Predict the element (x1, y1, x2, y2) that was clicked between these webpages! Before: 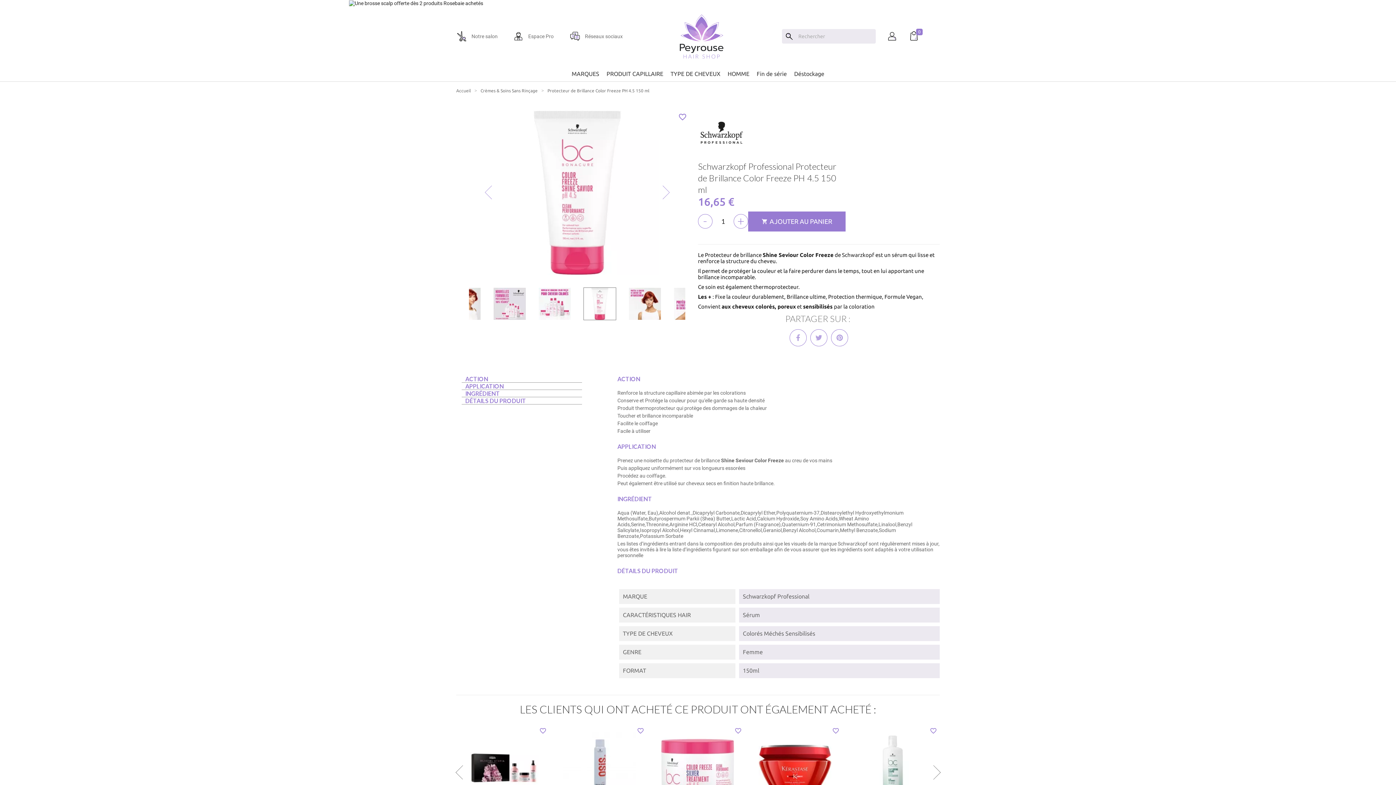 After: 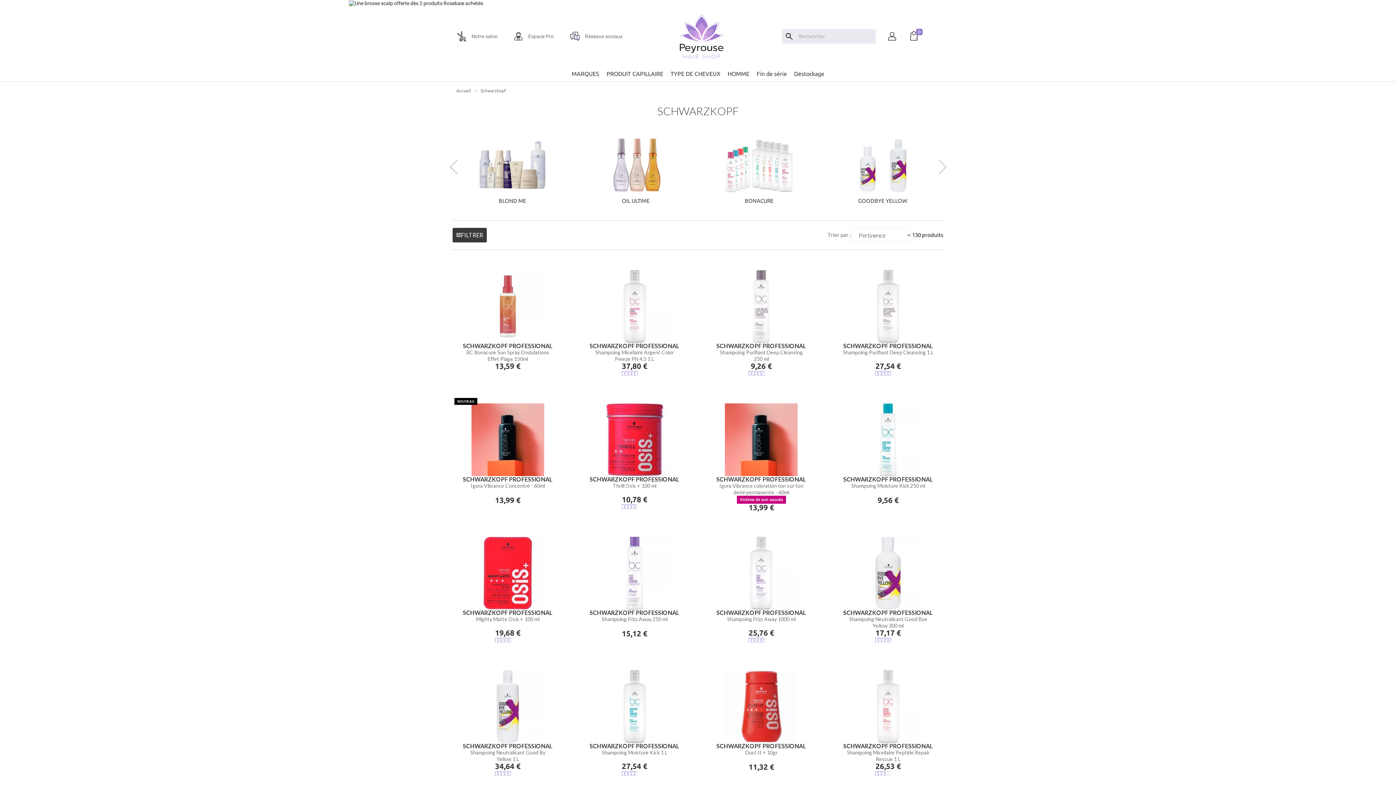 Action: bbox: (698, 110, 745, 158)